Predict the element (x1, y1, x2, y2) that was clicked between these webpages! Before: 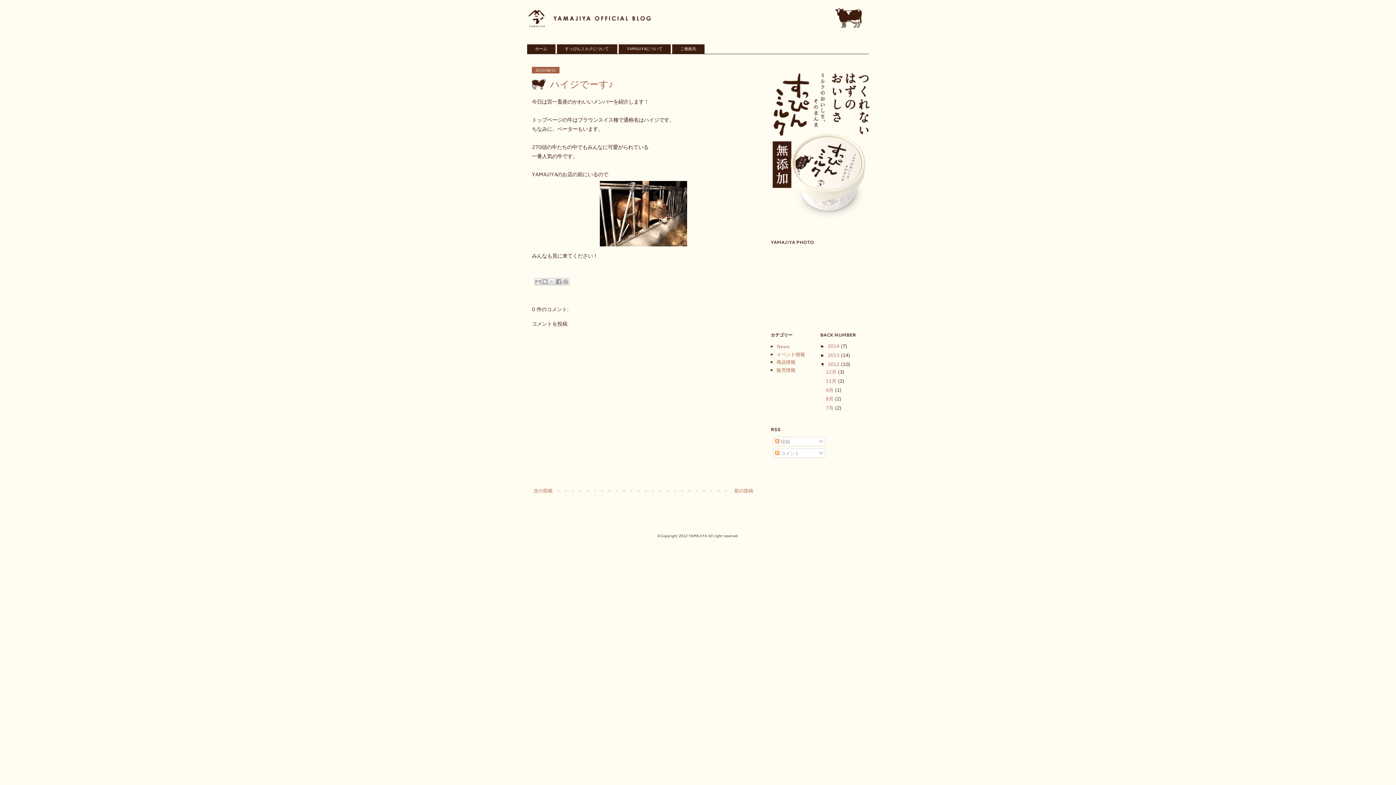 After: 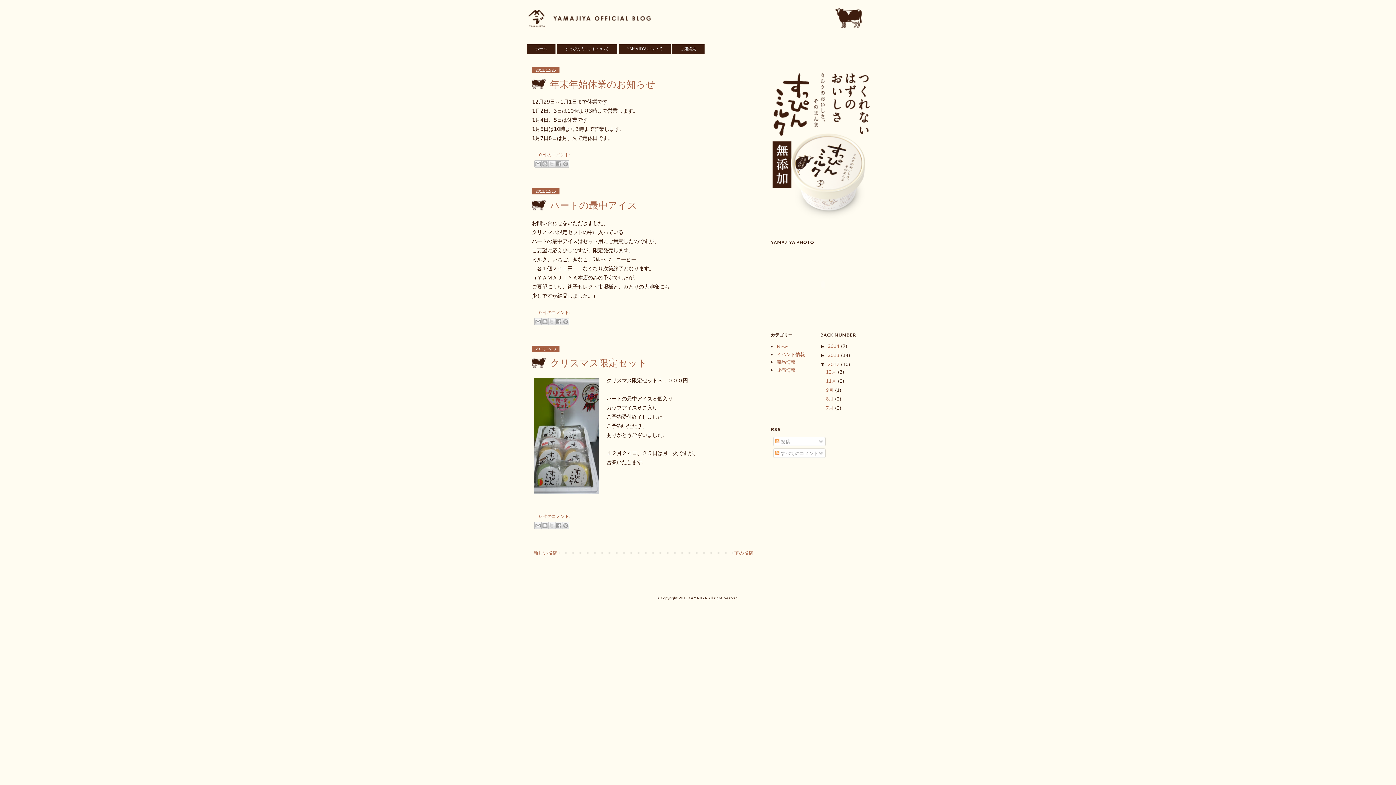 Action: label: 12月  bbox: (826, 368, 838, 375)